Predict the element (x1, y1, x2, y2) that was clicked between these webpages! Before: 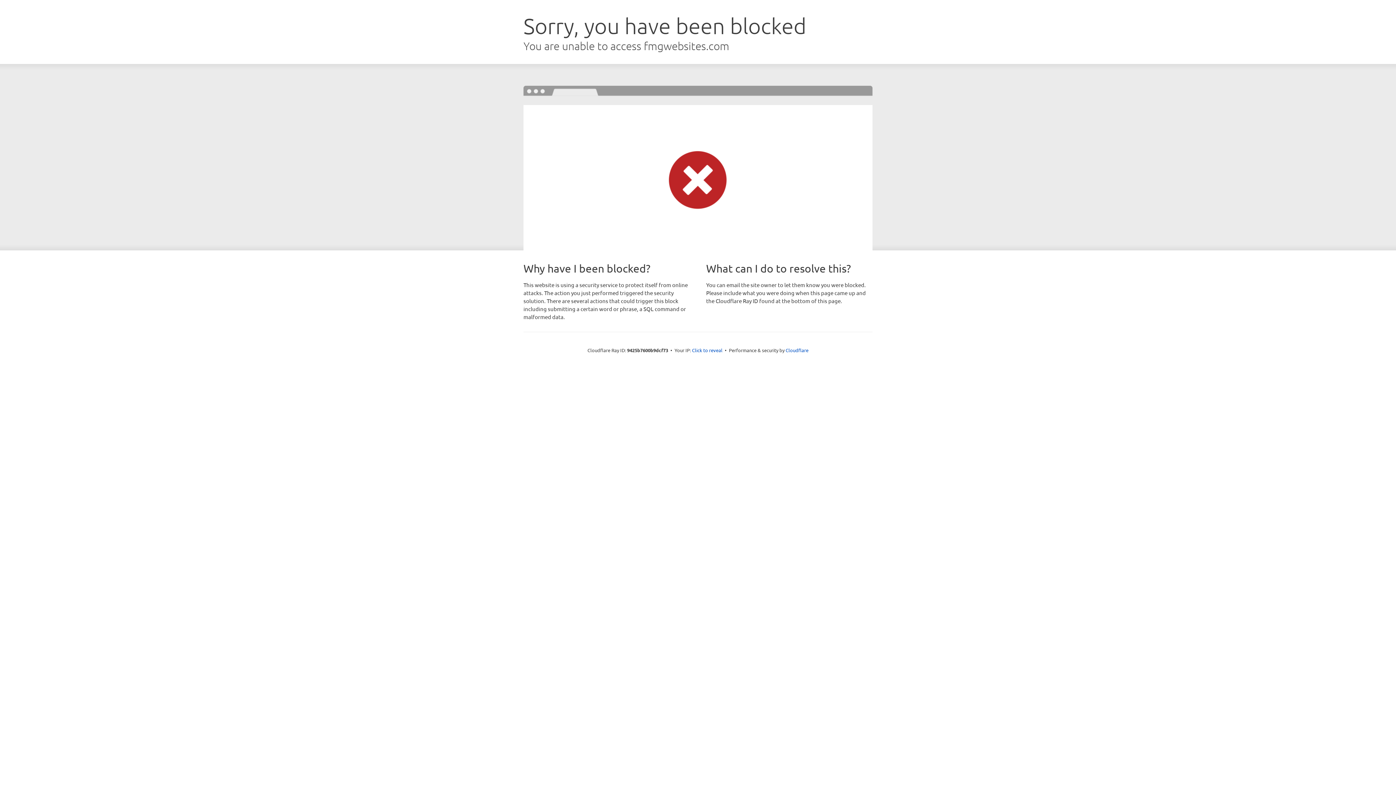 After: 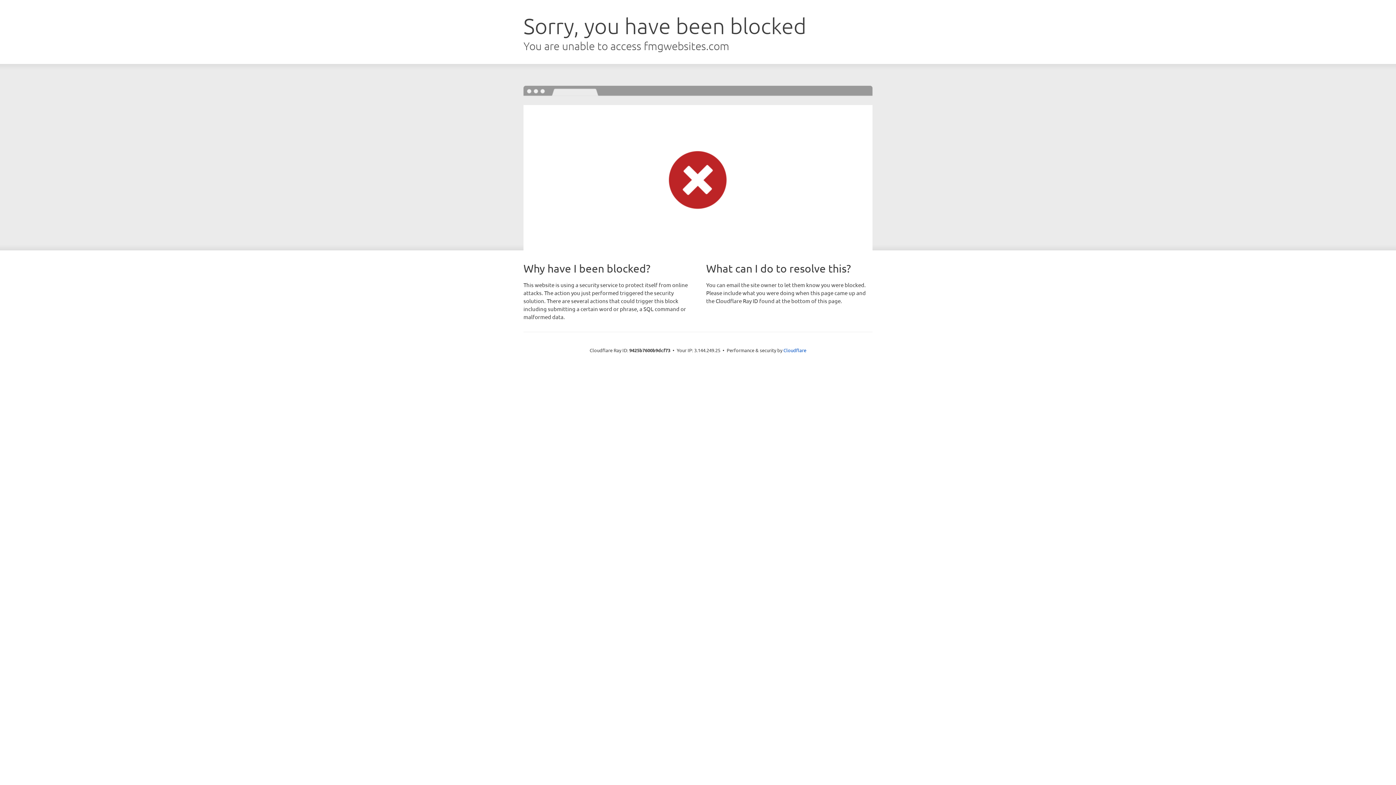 Action: bbox: (692, 346, 722, 353) label: Click to reveal